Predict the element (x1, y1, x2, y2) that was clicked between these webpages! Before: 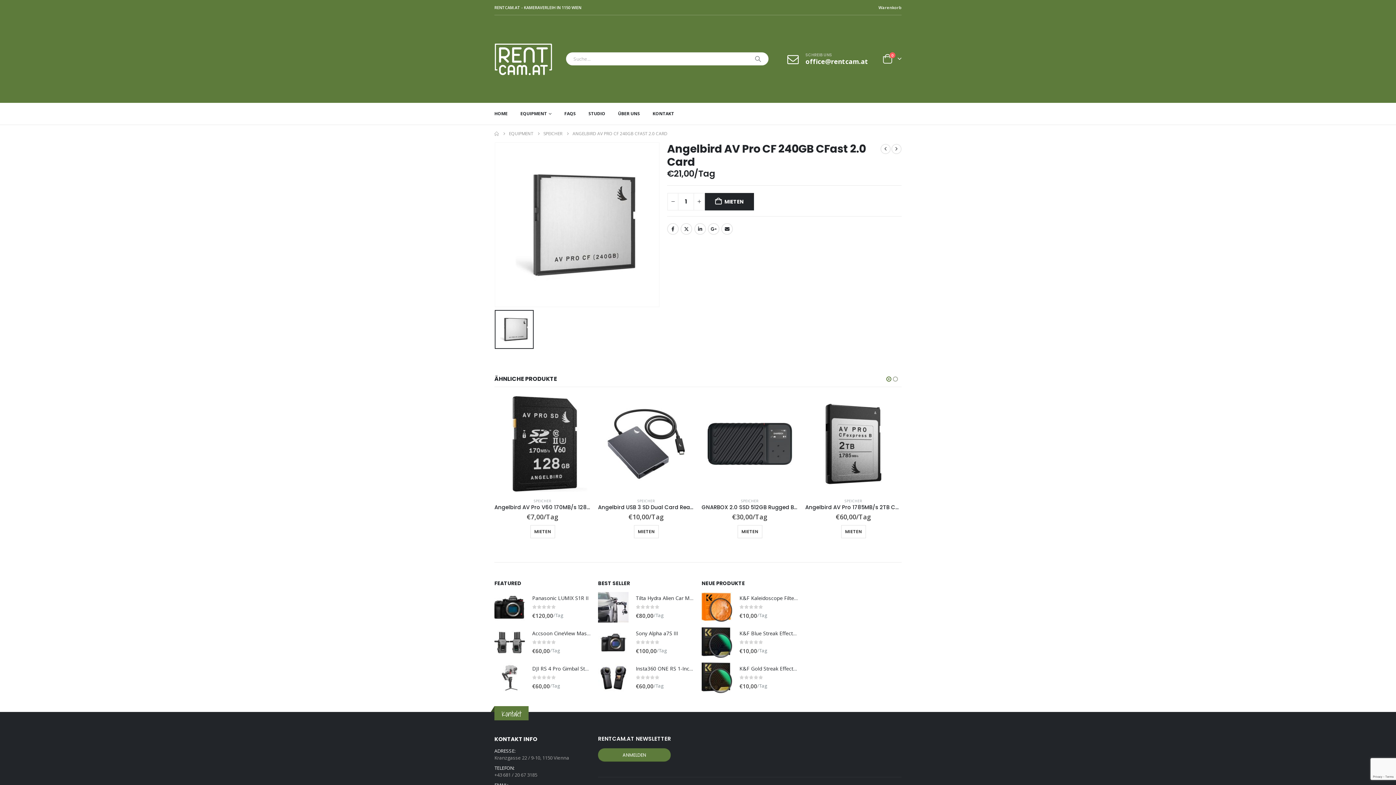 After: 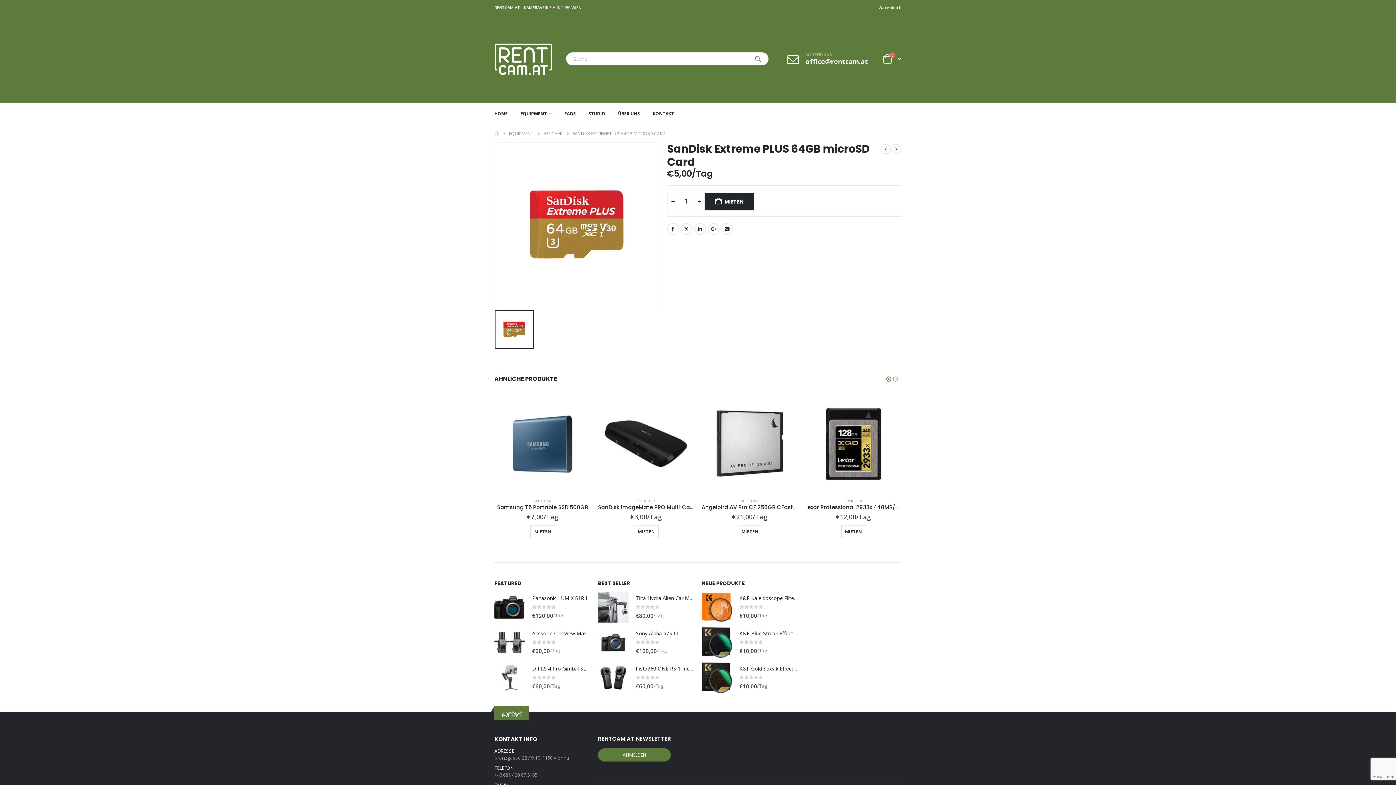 Action: label: next bbox: (891, 143, 901, 154)